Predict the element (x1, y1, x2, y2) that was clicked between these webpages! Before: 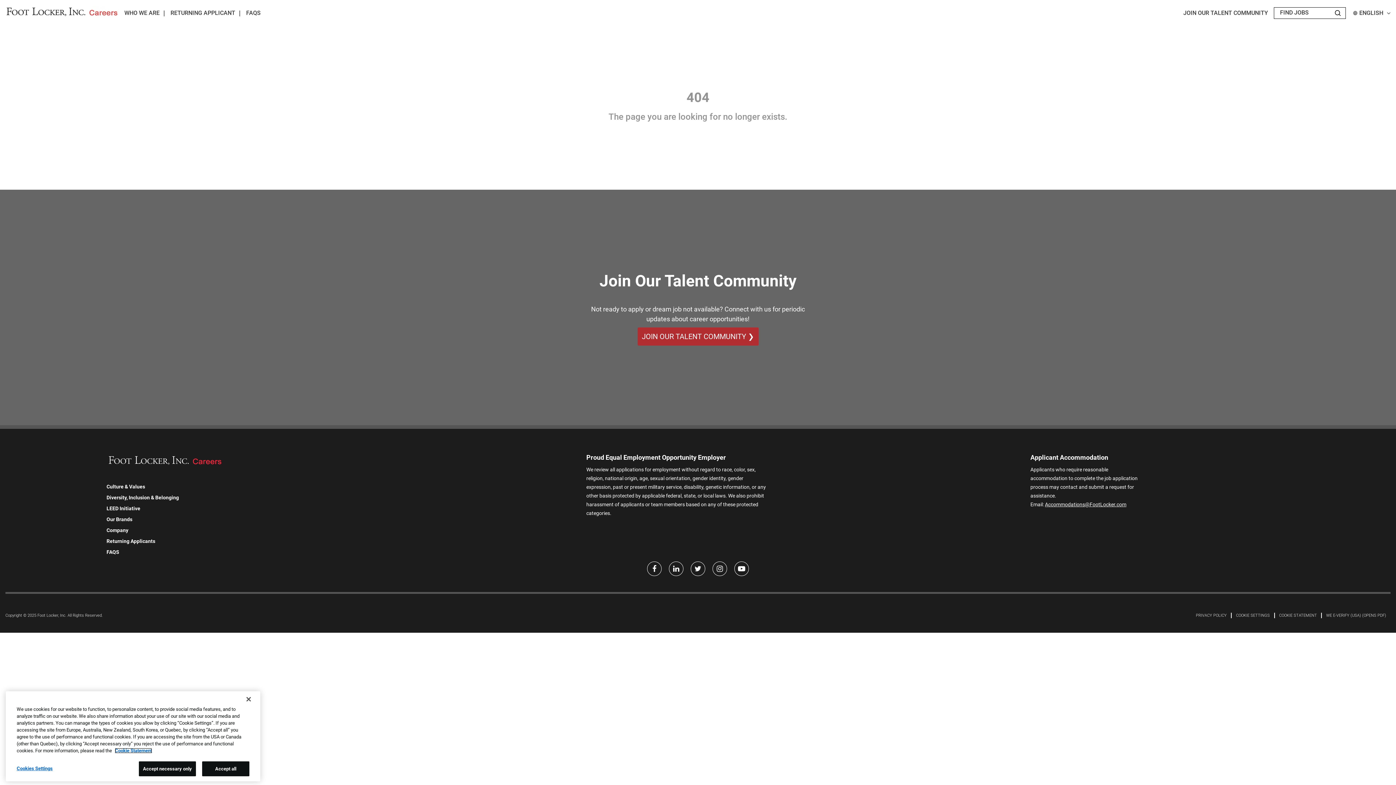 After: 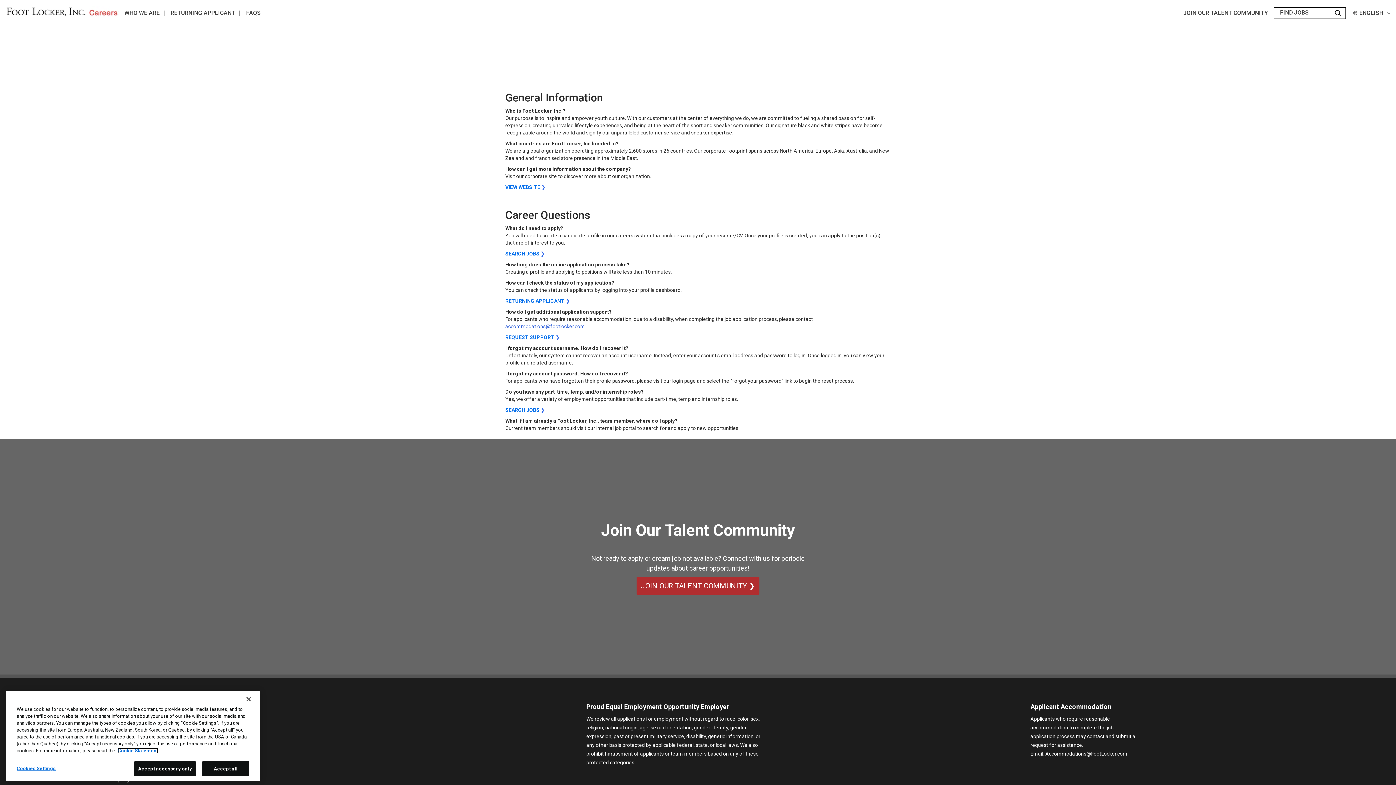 Action: label: FAQS bbox: (246, 9, 260, 17)